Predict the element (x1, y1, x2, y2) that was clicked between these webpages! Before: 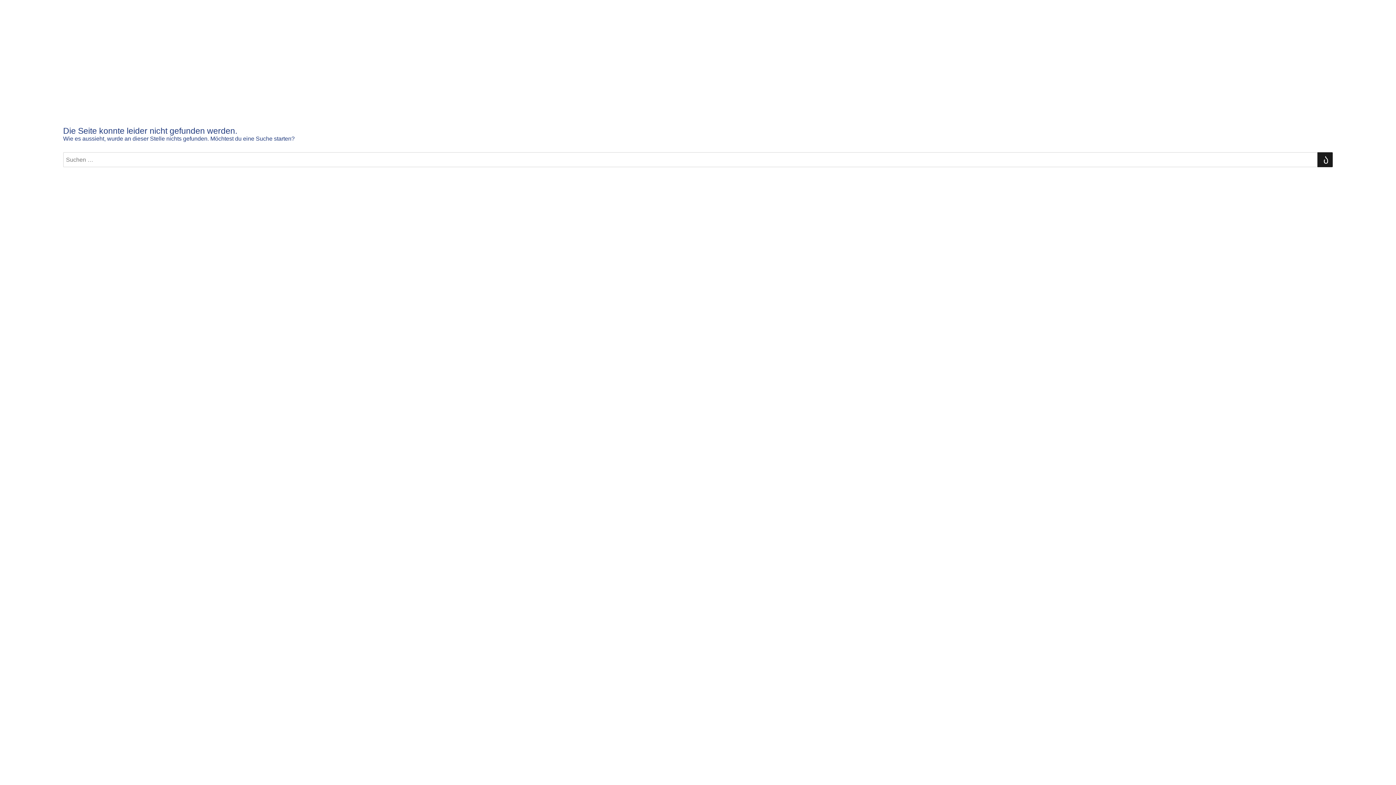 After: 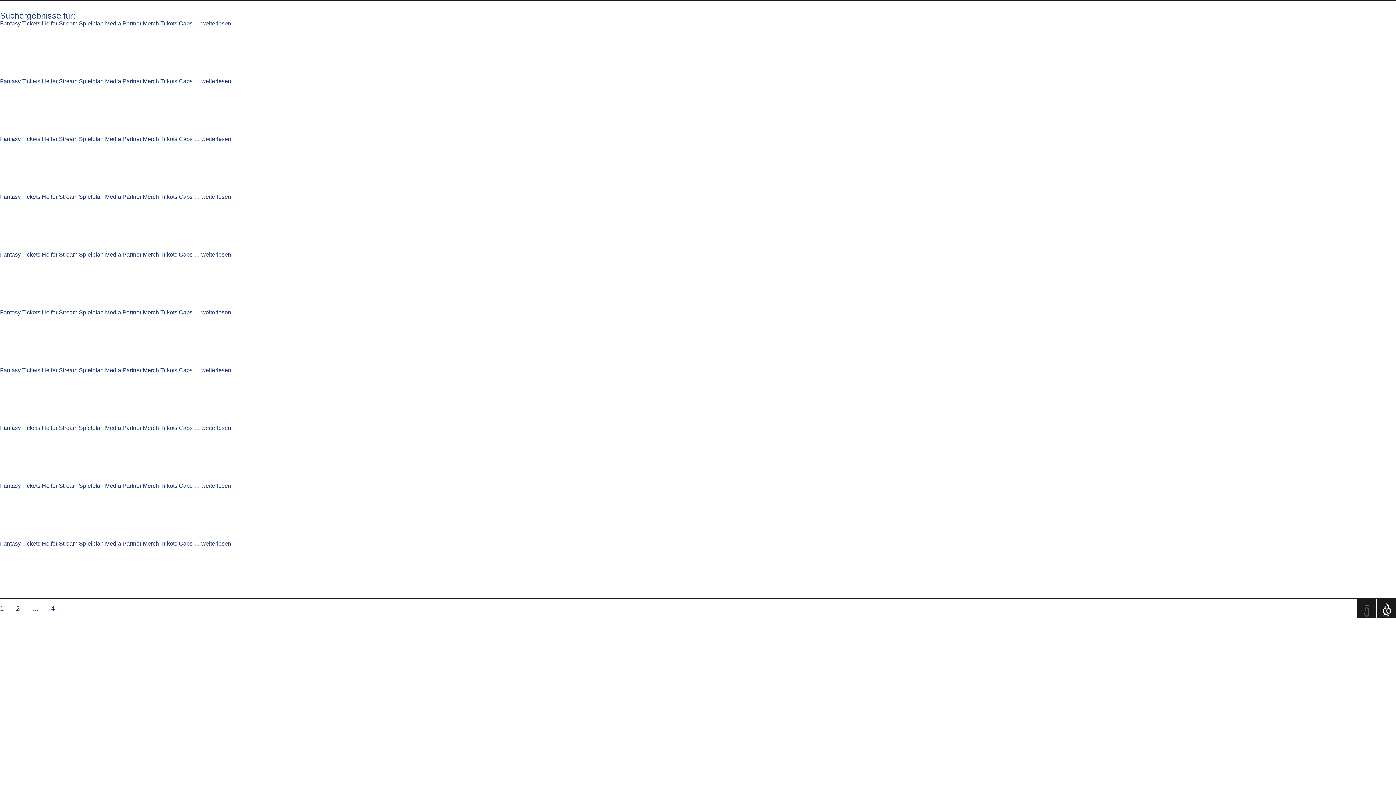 Action: label: Suchen bbox: (1317, 152, 1333, 167)